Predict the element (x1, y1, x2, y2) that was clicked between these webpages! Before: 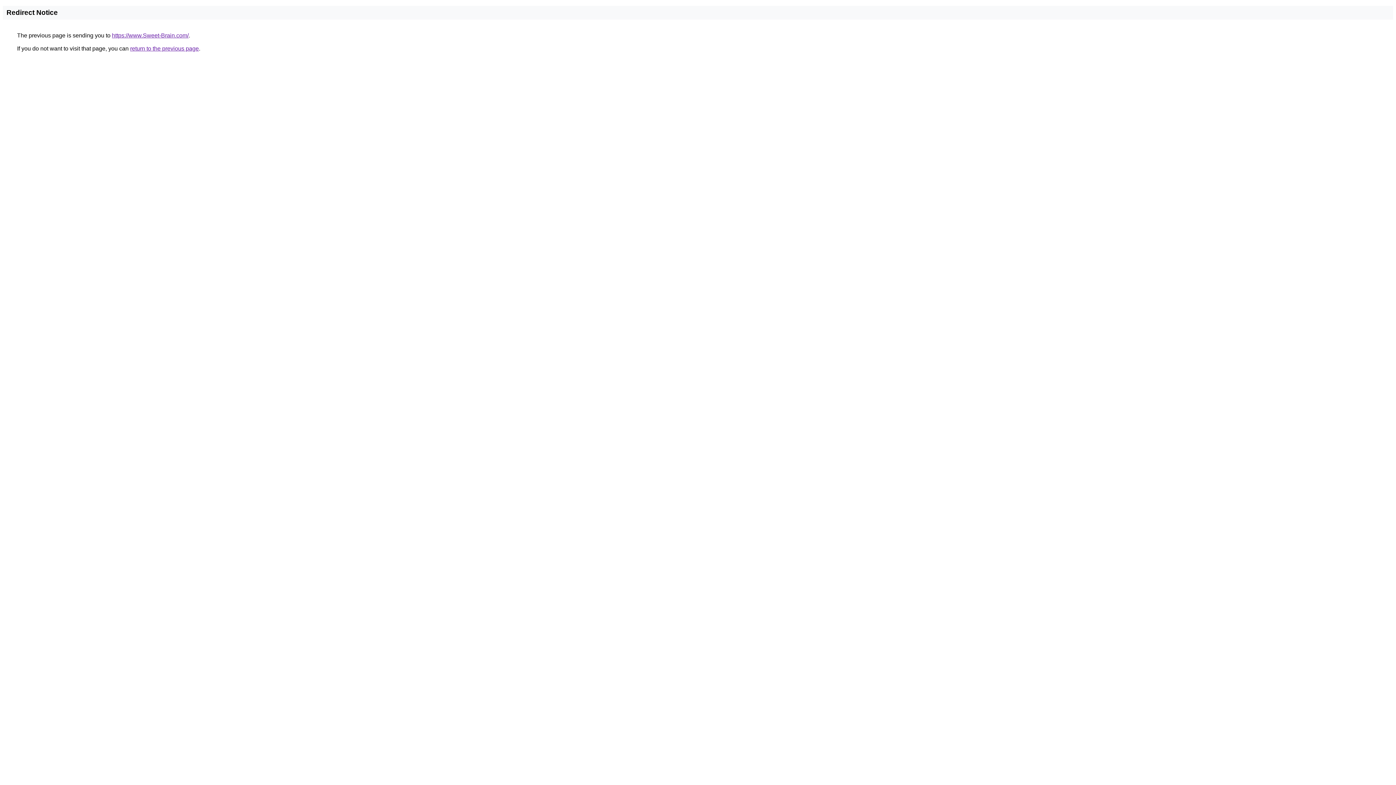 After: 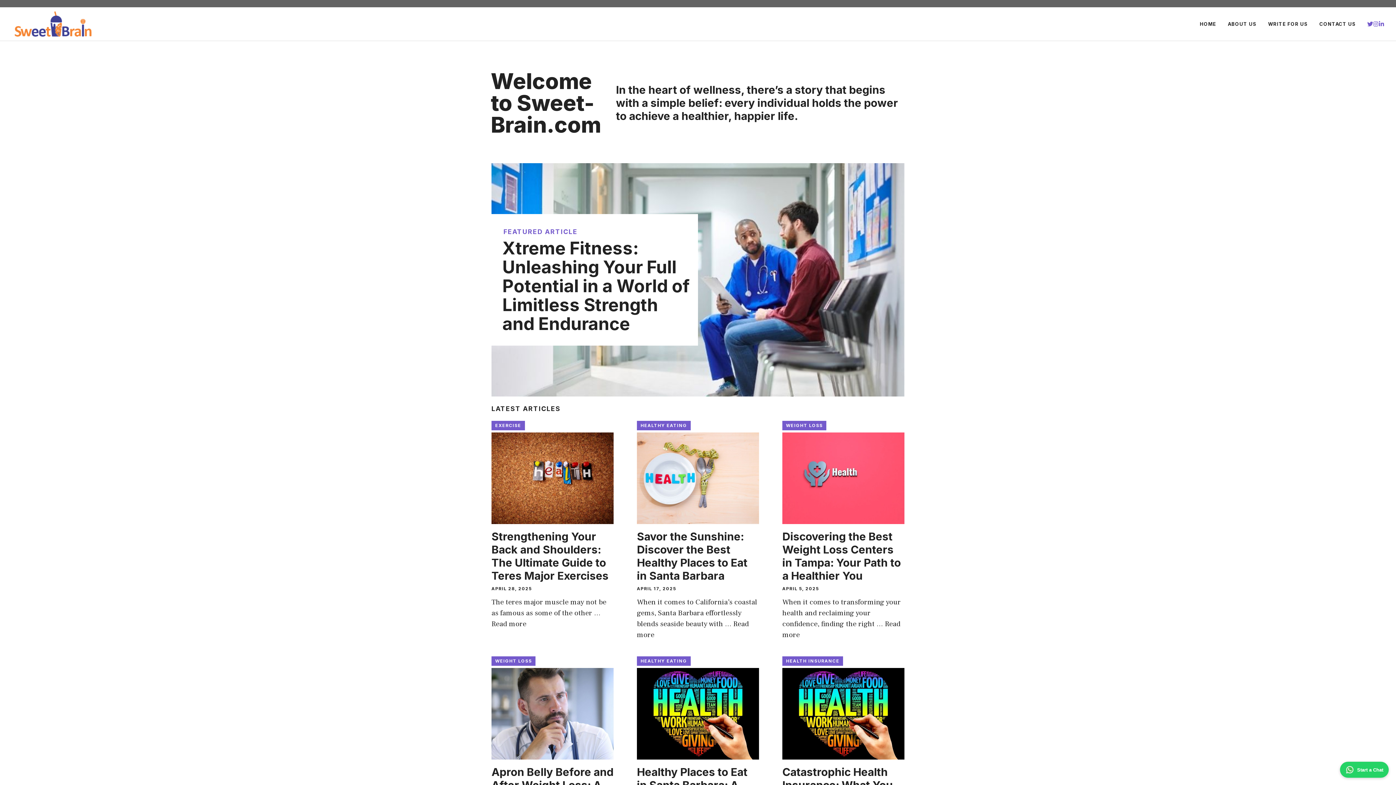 Action: bbox: (112, 32, 188, 38) label: https://www.Sweet-Brain.com/